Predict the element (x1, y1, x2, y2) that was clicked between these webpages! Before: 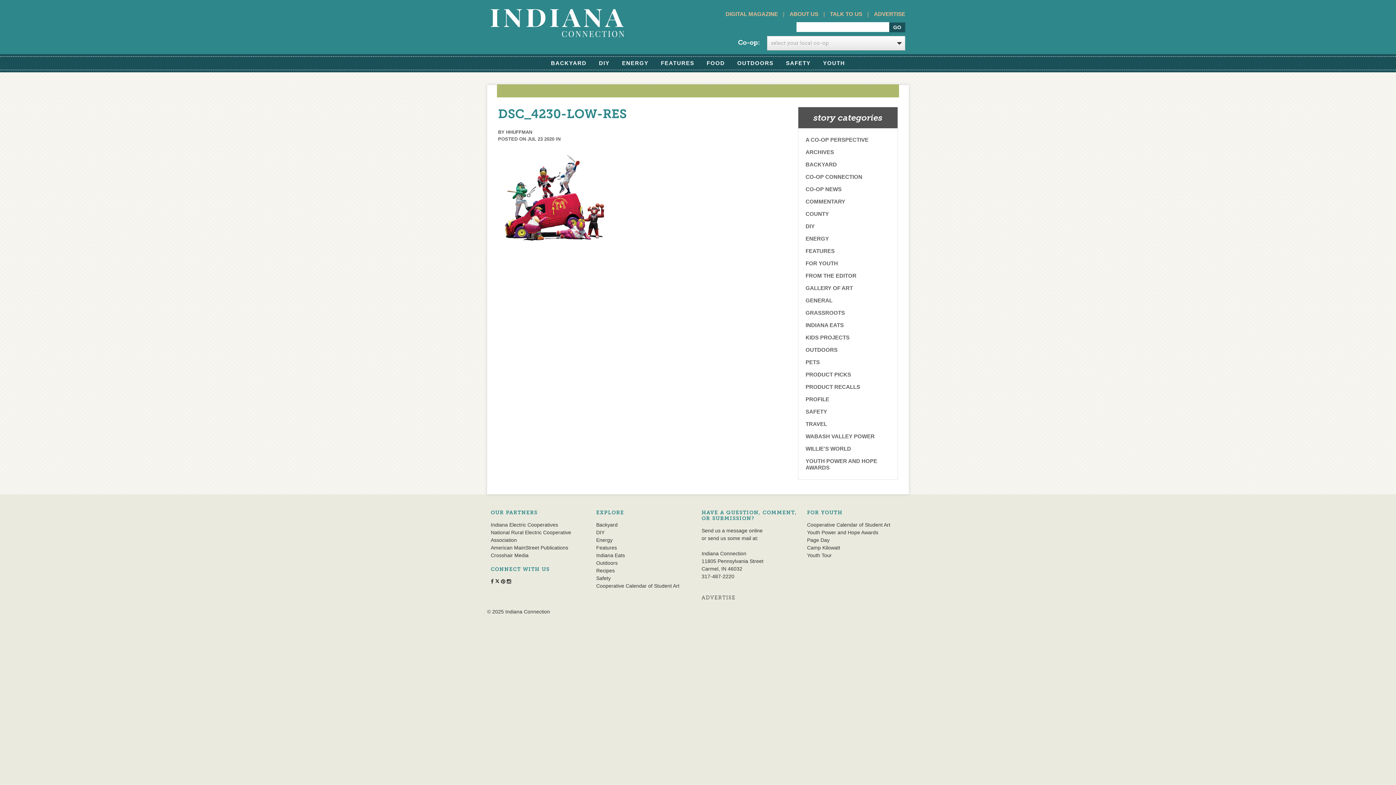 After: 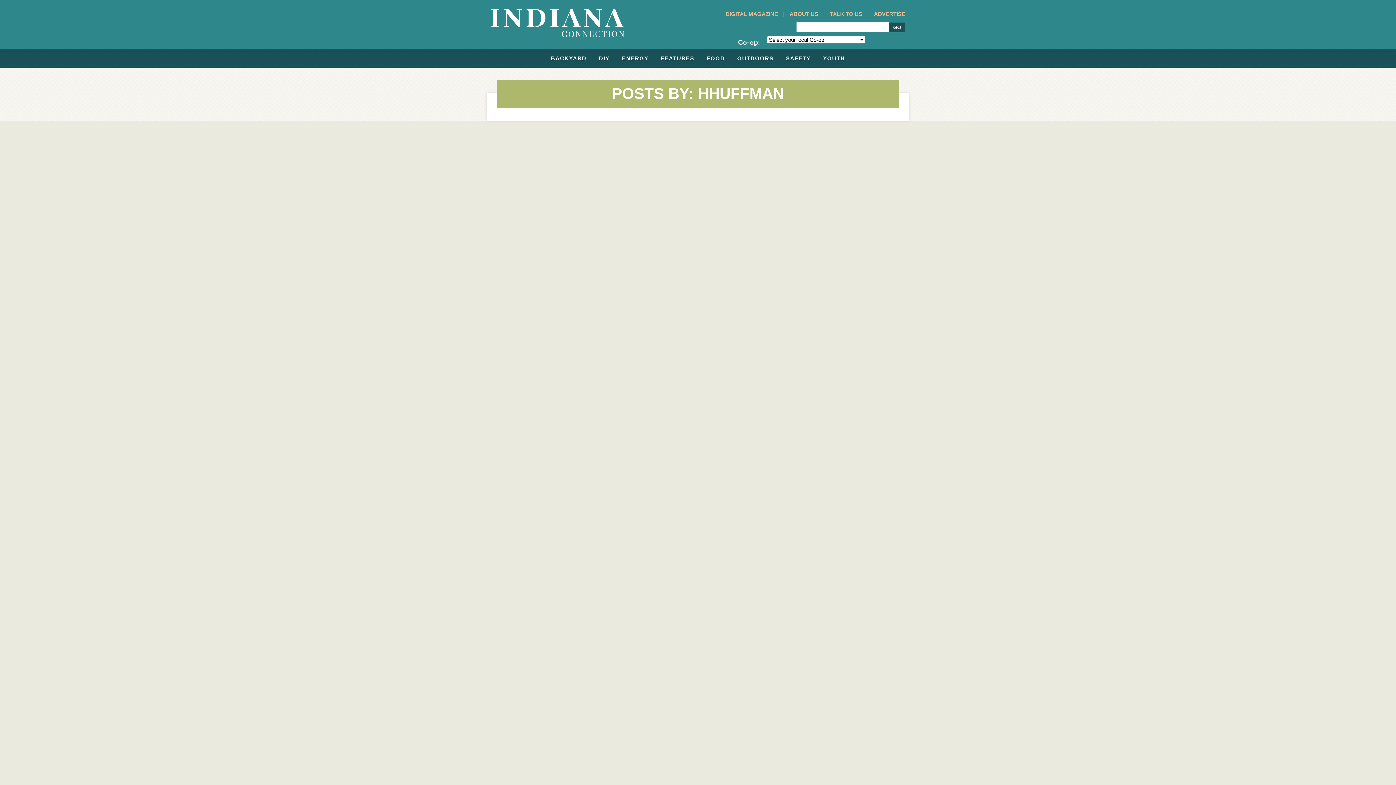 Action: label: HHUFFMAN bbox: (506, 129, 532, 134)